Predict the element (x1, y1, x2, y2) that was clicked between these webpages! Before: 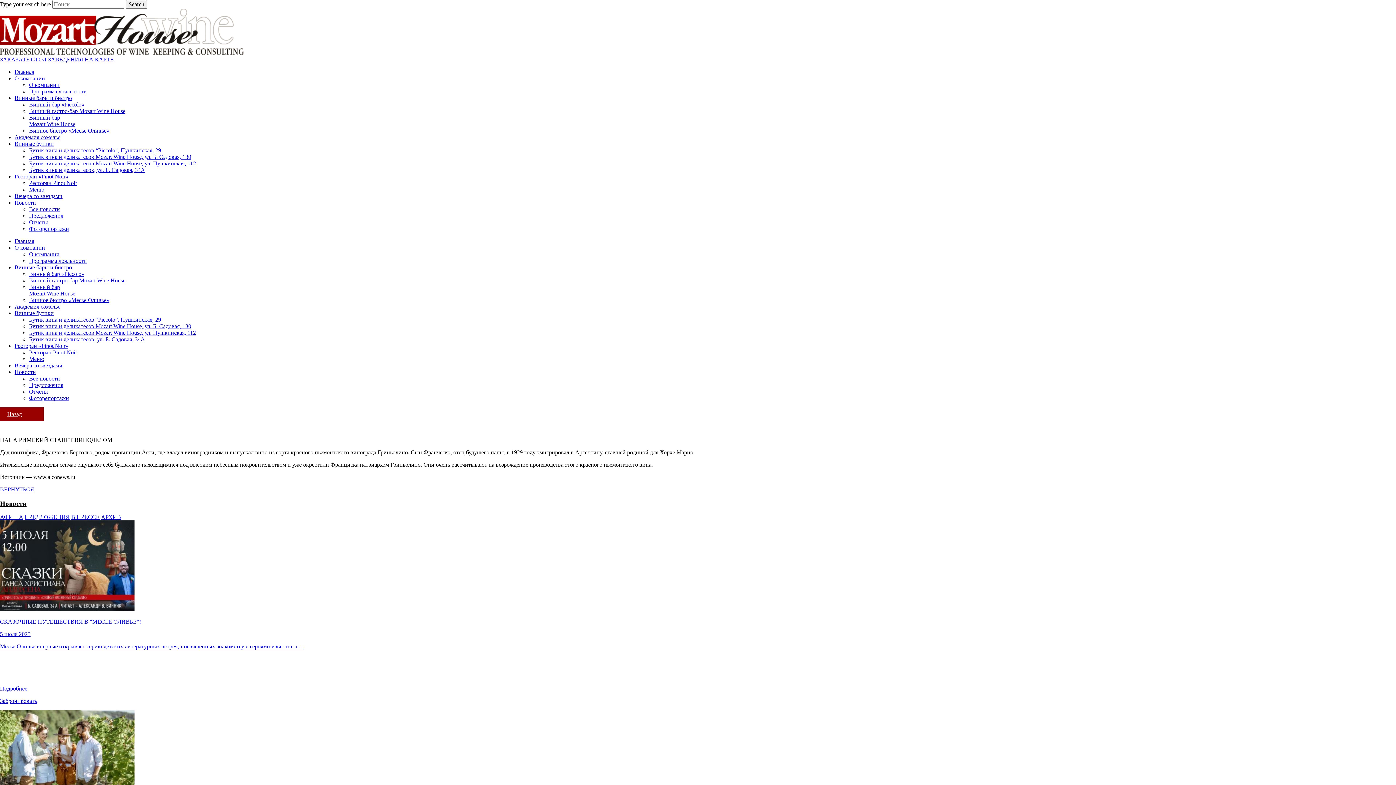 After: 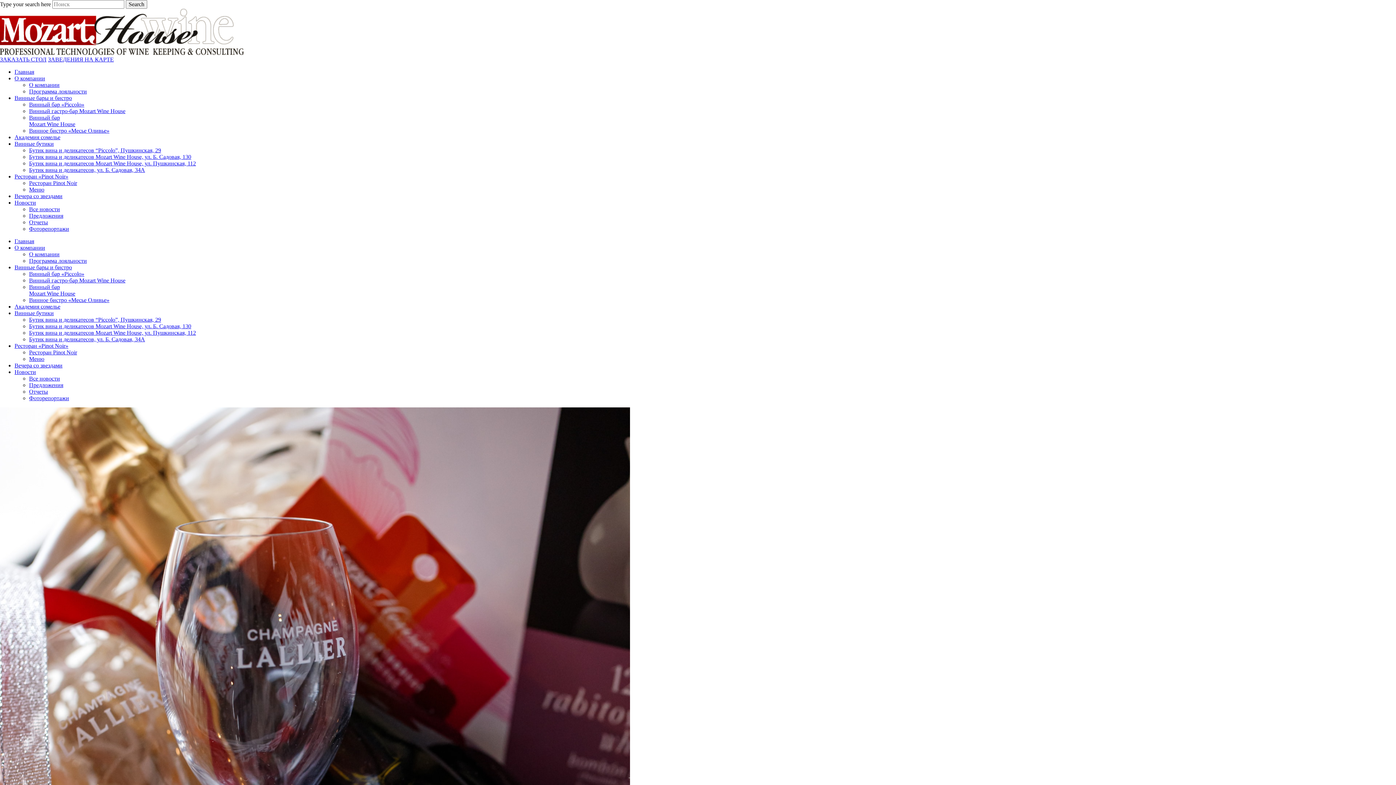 Action: bbox: (14, 238, 34, 244) label: Главная